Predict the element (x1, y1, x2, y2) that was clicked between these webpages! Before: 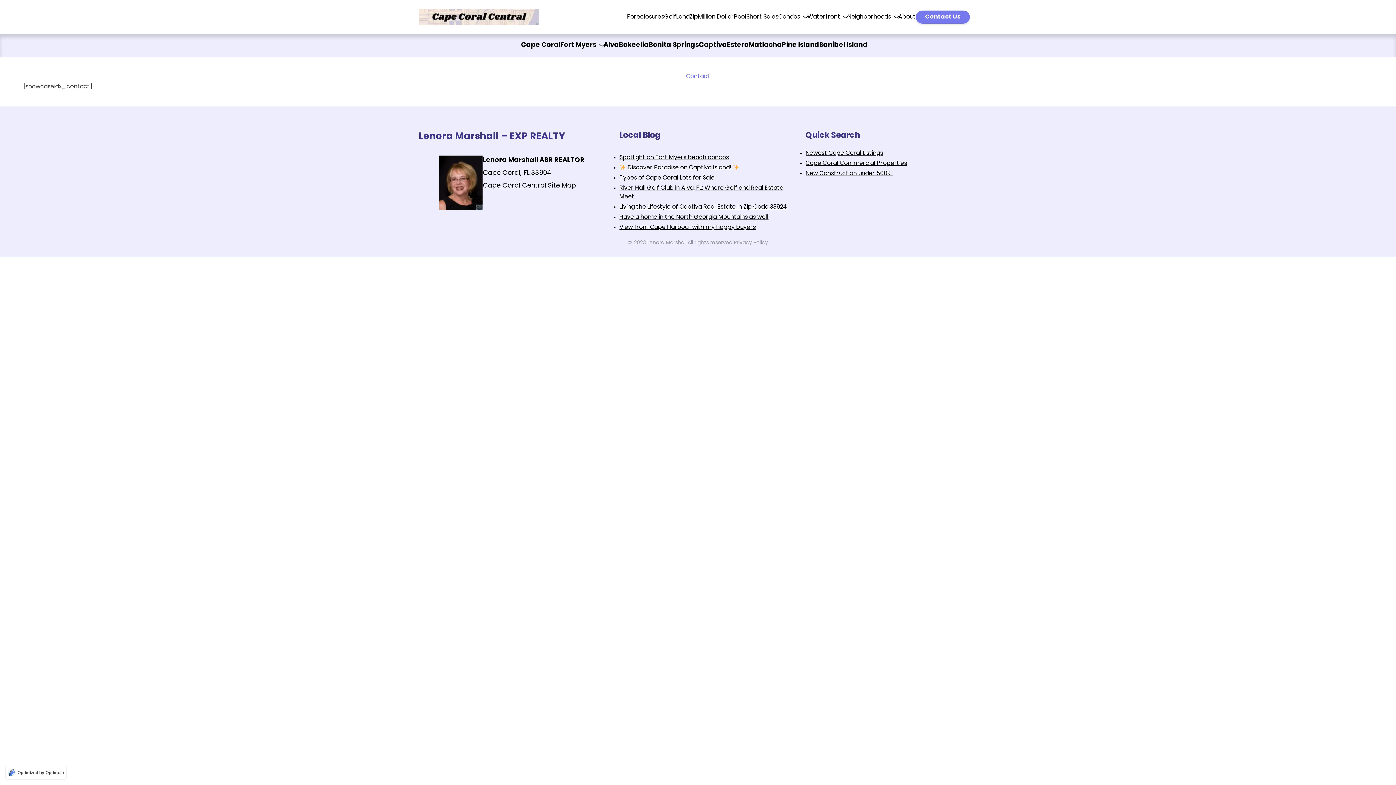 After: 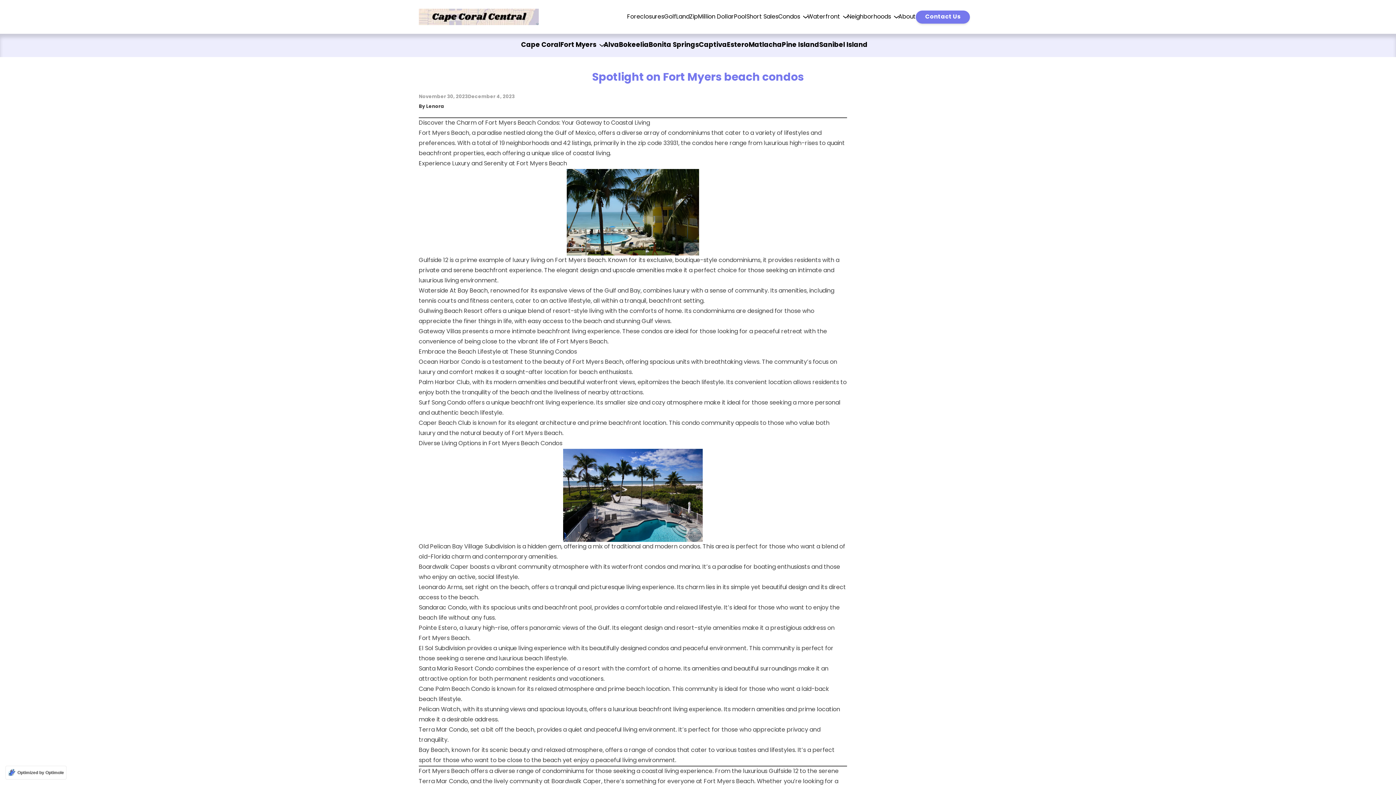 Action: label: Spotlight on Fort Myers beach condos bbox: (619, 154, 729, 160)